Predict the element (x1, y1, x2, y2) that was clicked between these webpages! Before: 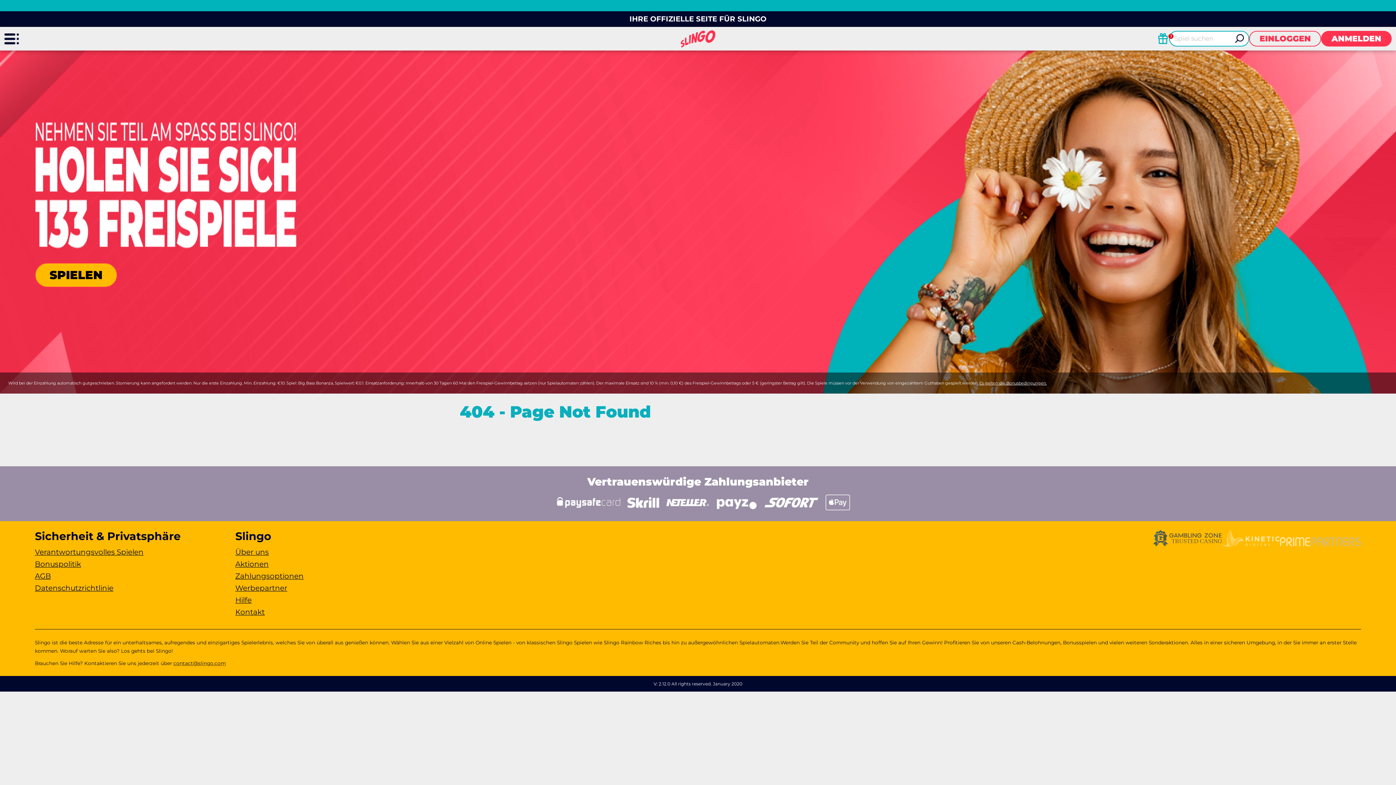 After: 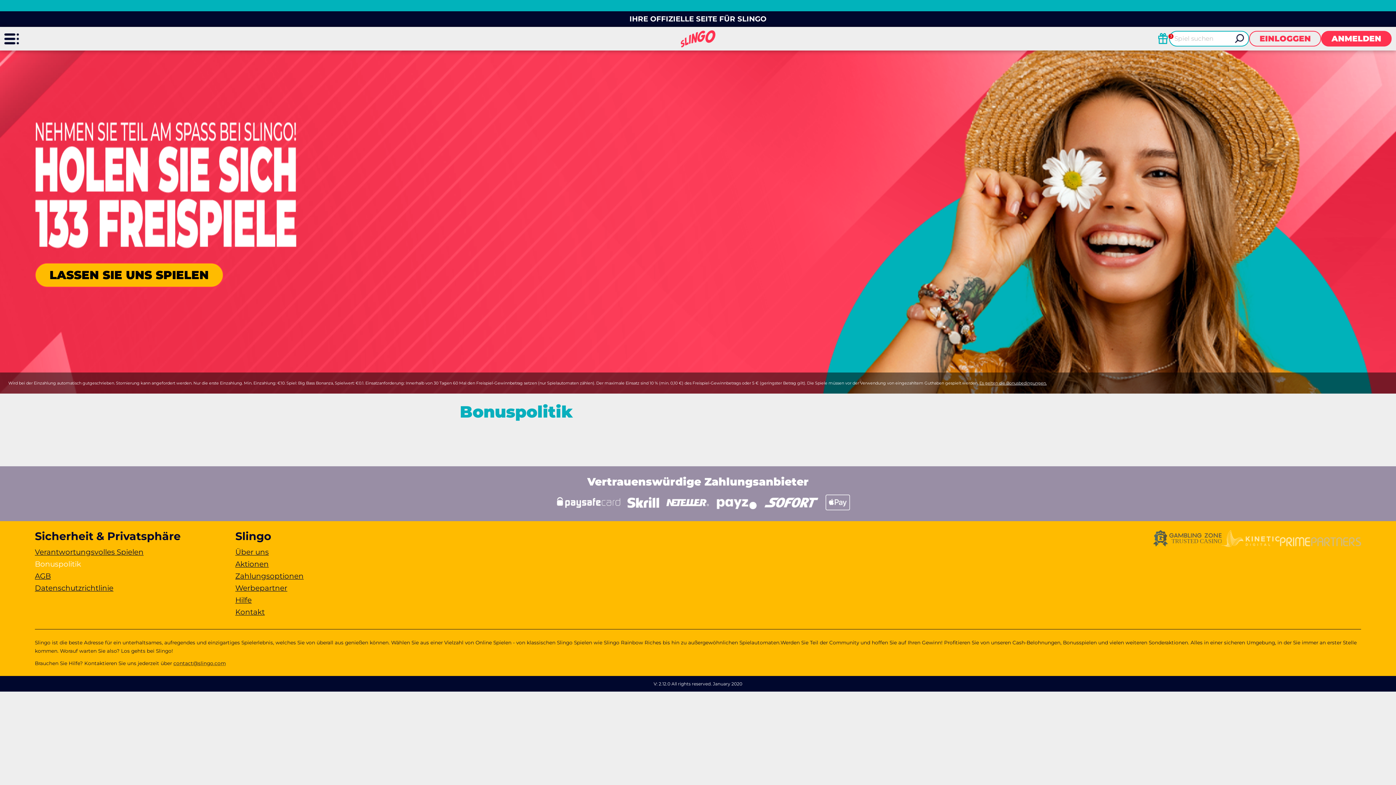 Action: bbox: (34, 559, 81, 568) label: Bonuspolitik